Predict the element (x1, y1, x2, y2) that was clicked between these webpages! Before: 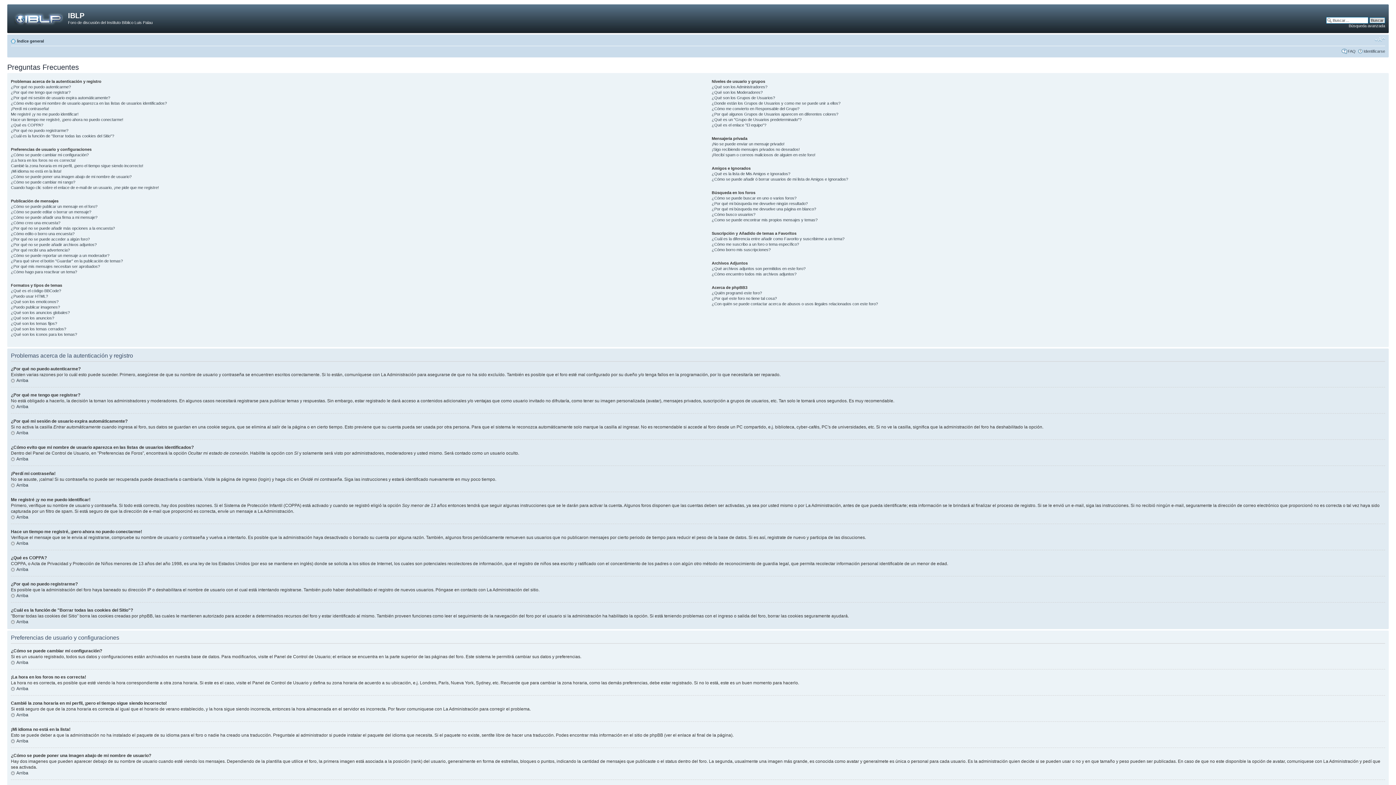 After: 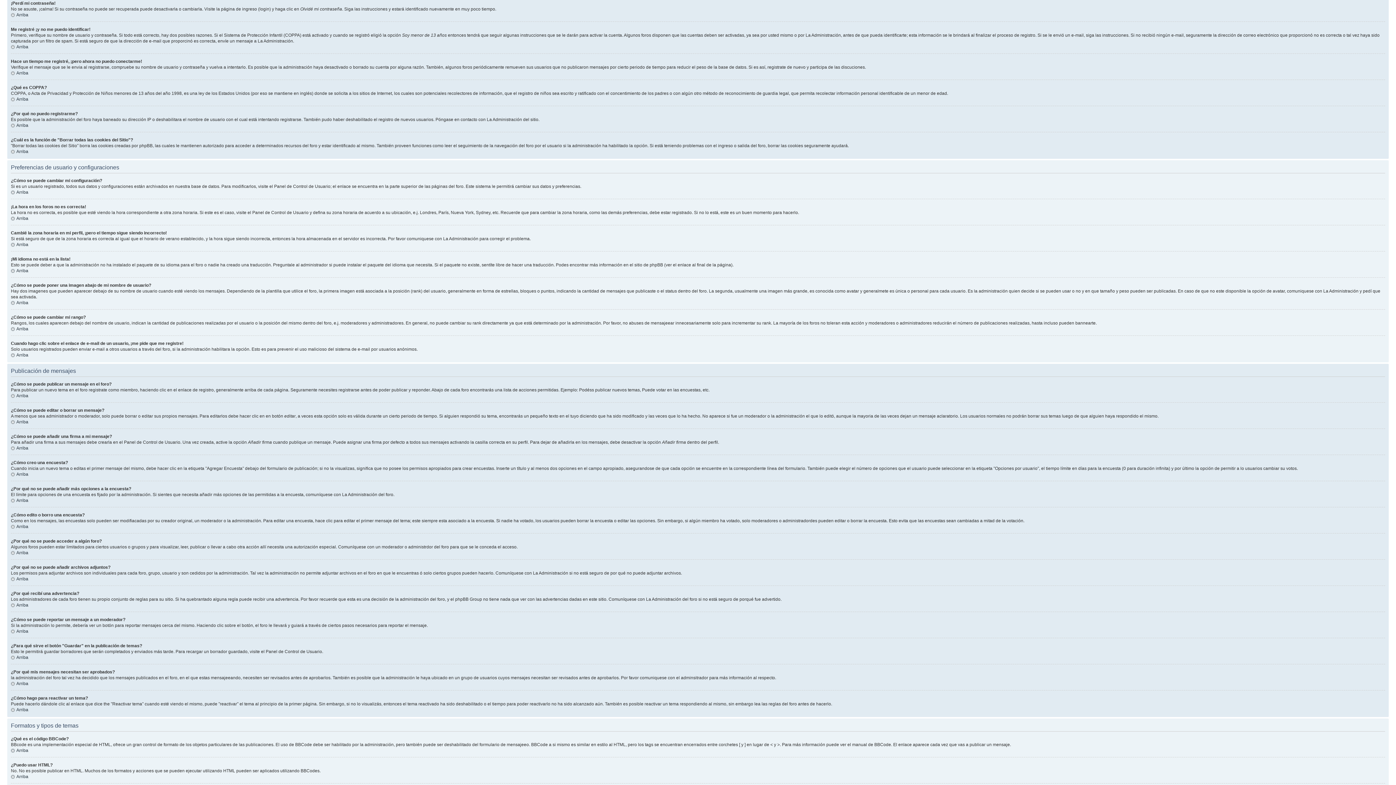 Action: label: ¡Perdí mi contraseña! bbox: (10, 106, 49, 110)